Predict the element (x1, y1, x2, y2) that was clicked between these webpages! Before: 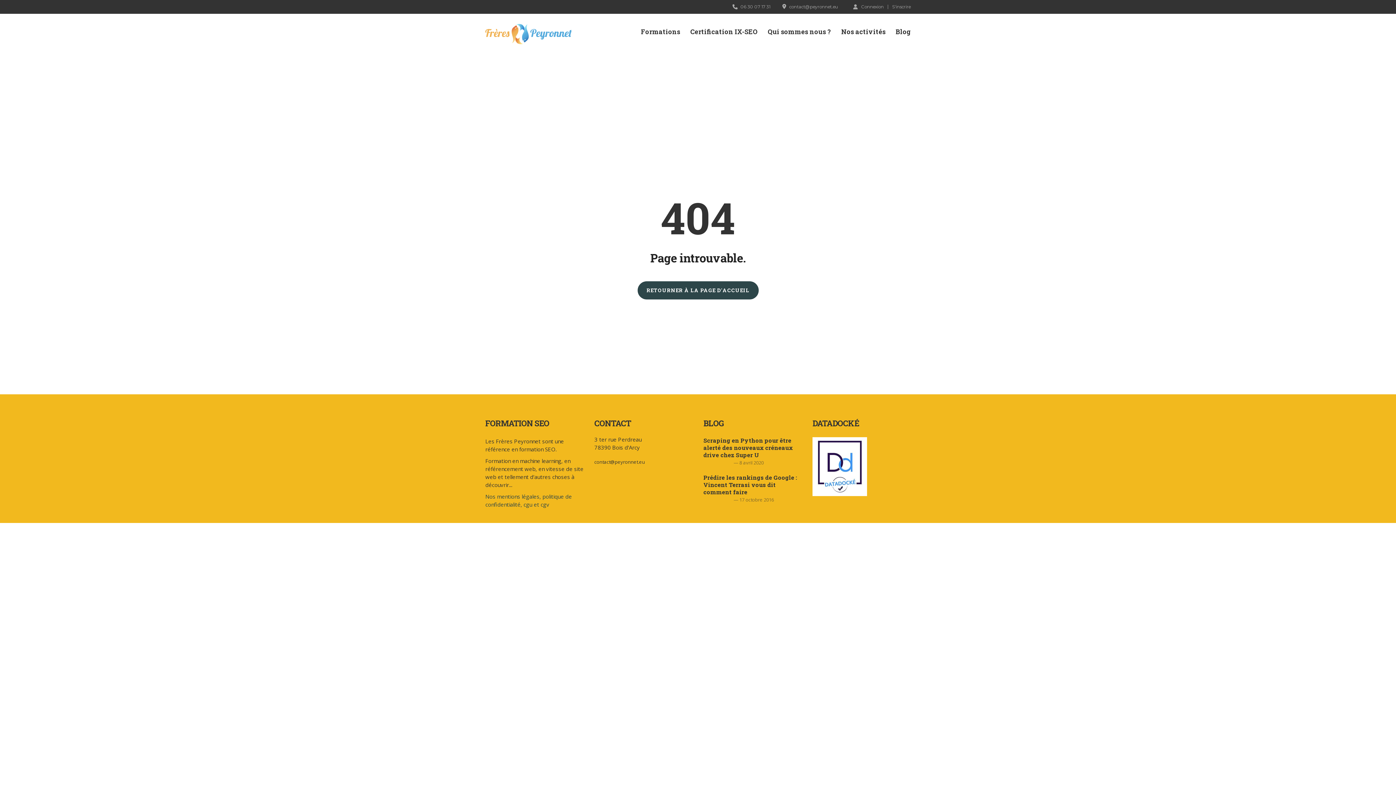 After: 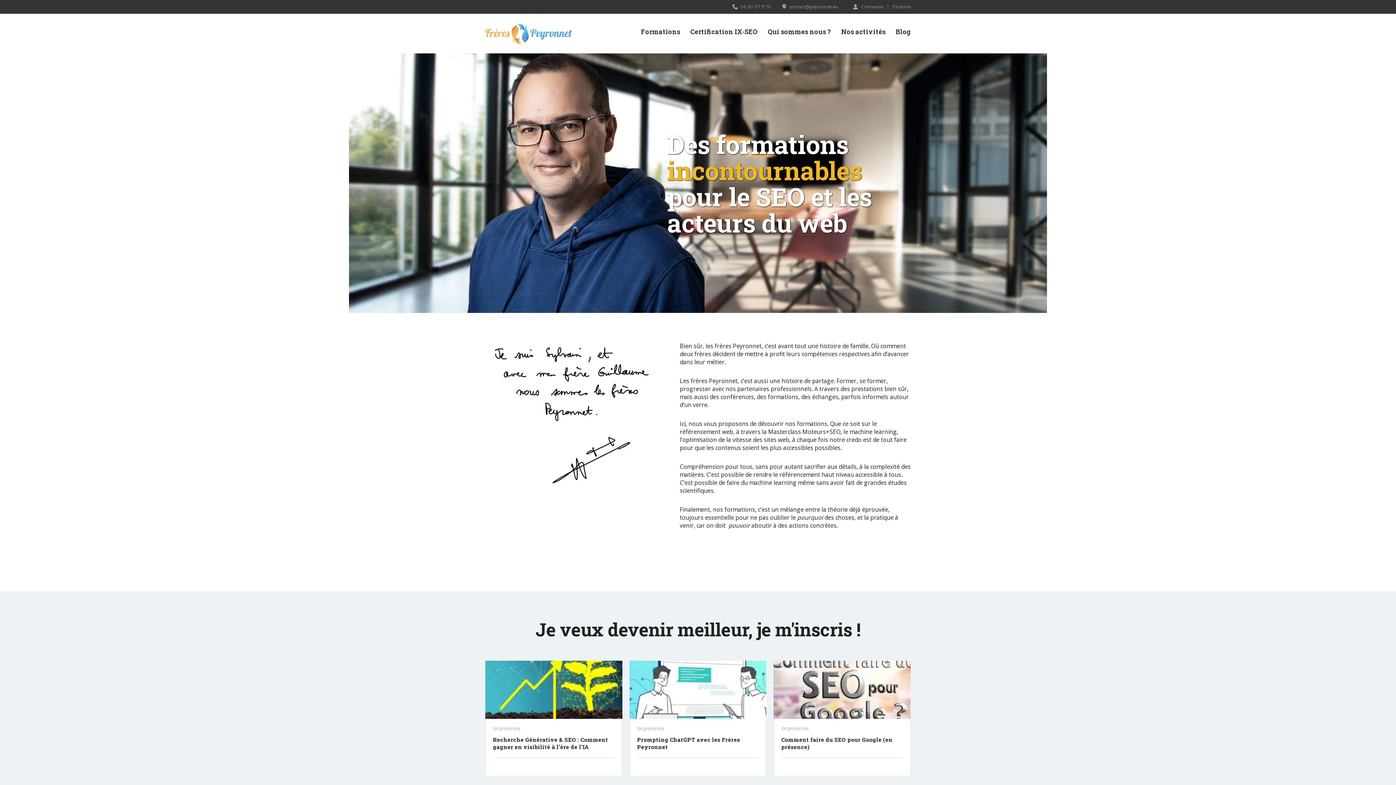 Action: bbox: (637, 281, 758, 299) label: RETOURNER À LA PAGE D'ACCUEIL